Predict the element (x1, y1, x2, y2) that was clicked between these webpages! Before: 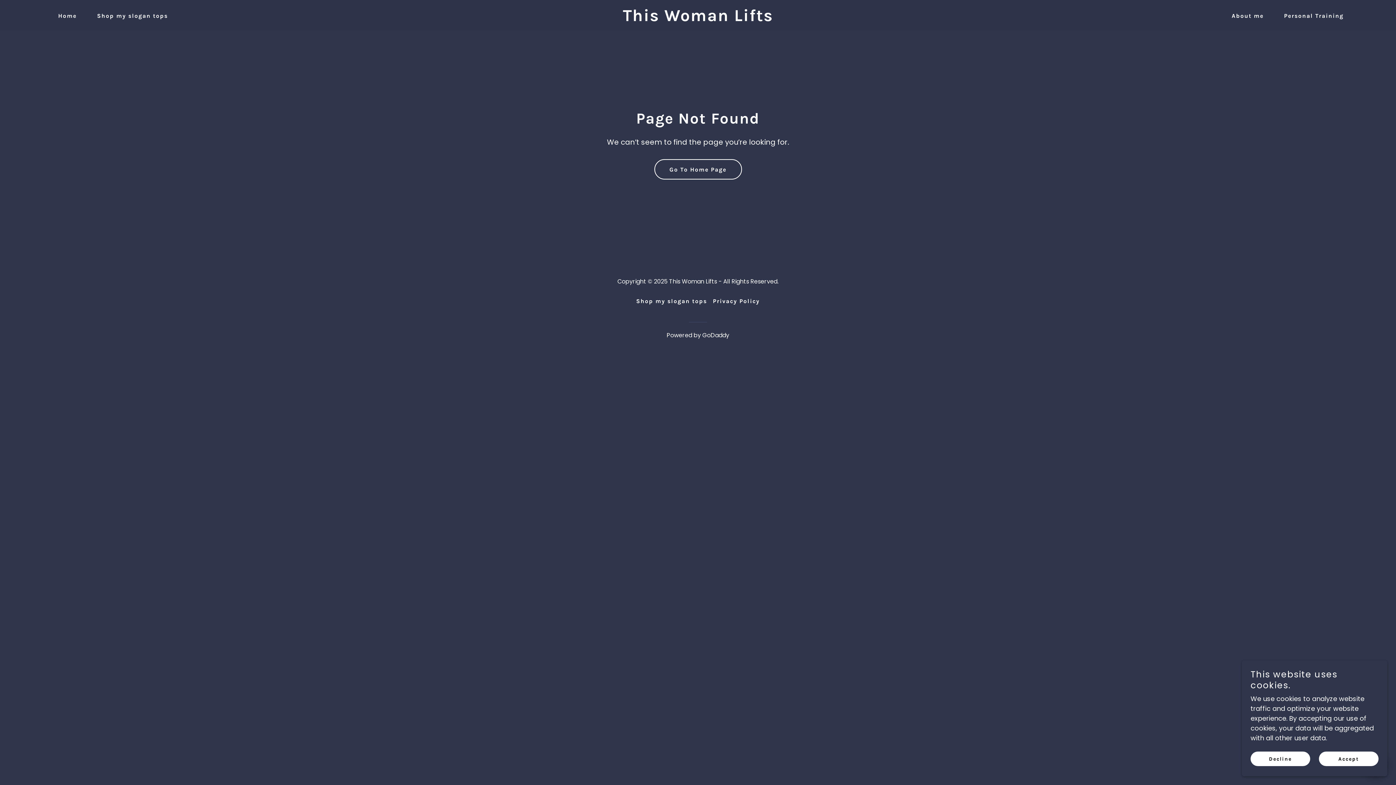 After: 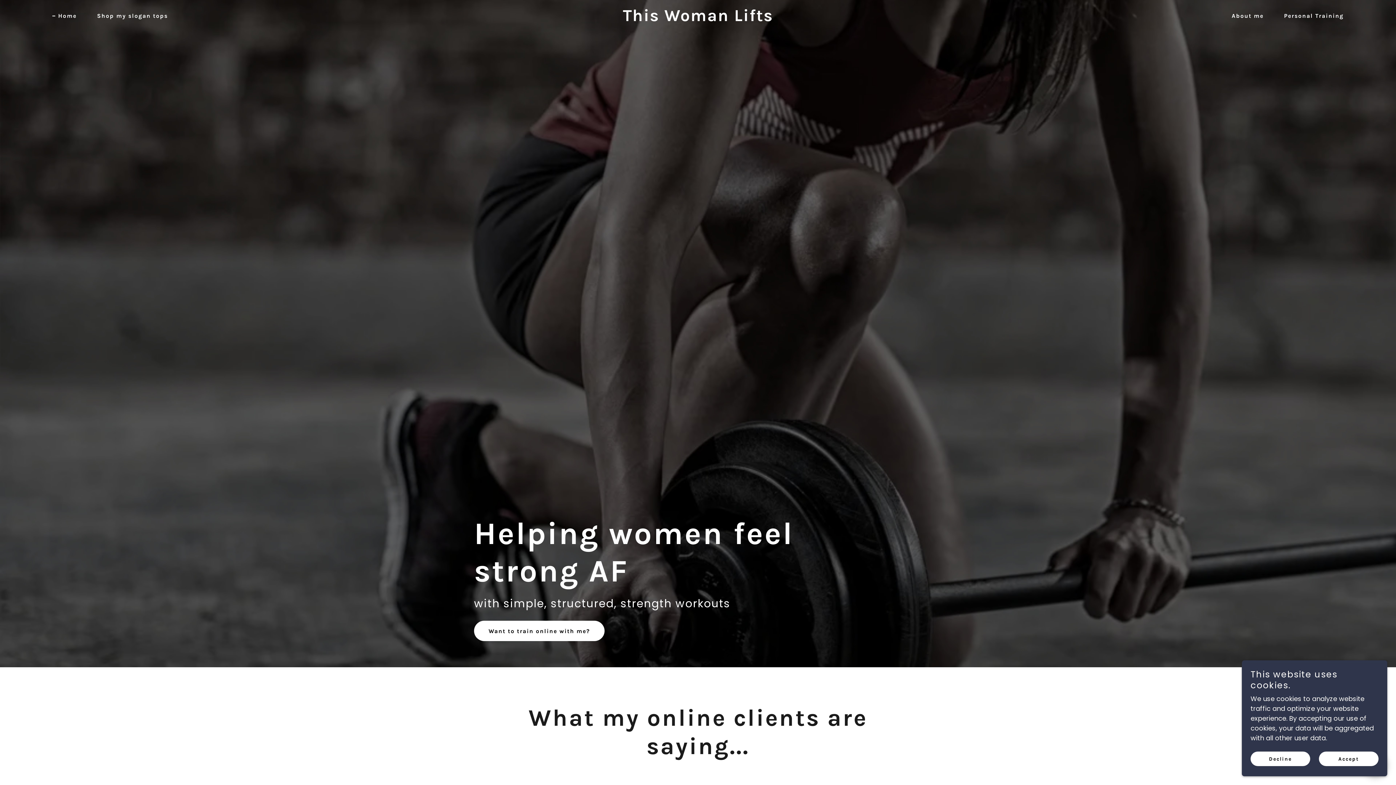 Action: bbox: (654, 159, 742, 179) label: Go To Home Page